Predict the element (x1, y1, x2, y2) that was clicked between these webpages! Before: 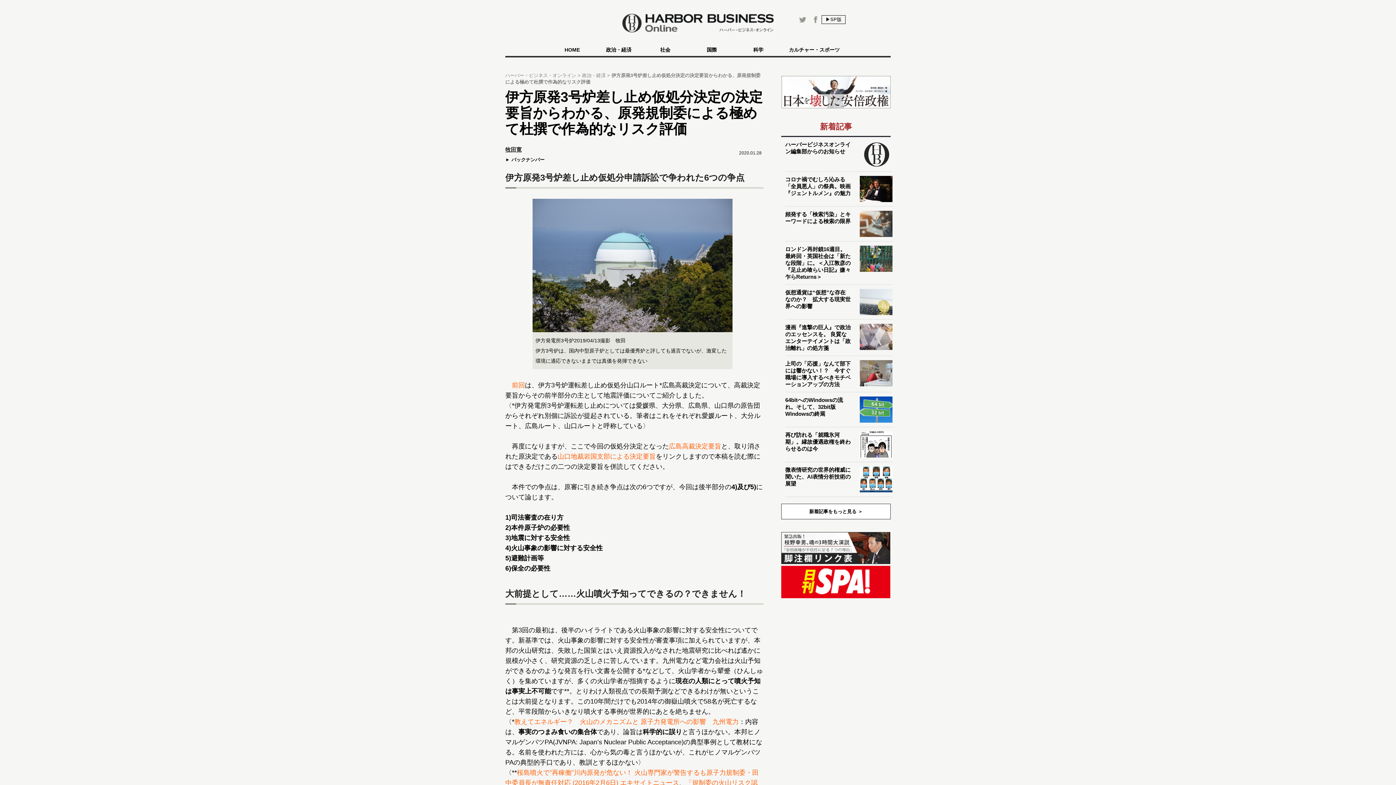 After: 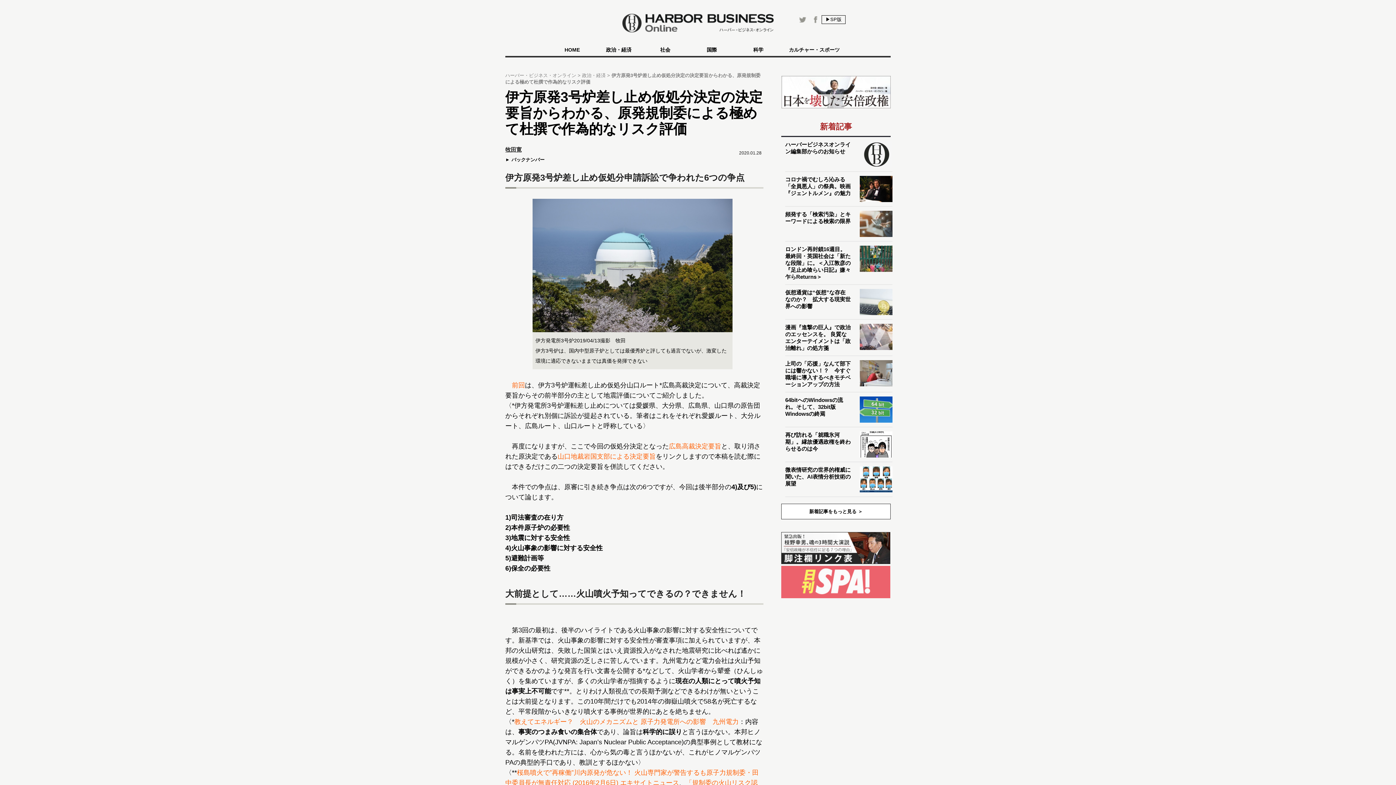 Action: bbox: (781, 566, 890, 598)